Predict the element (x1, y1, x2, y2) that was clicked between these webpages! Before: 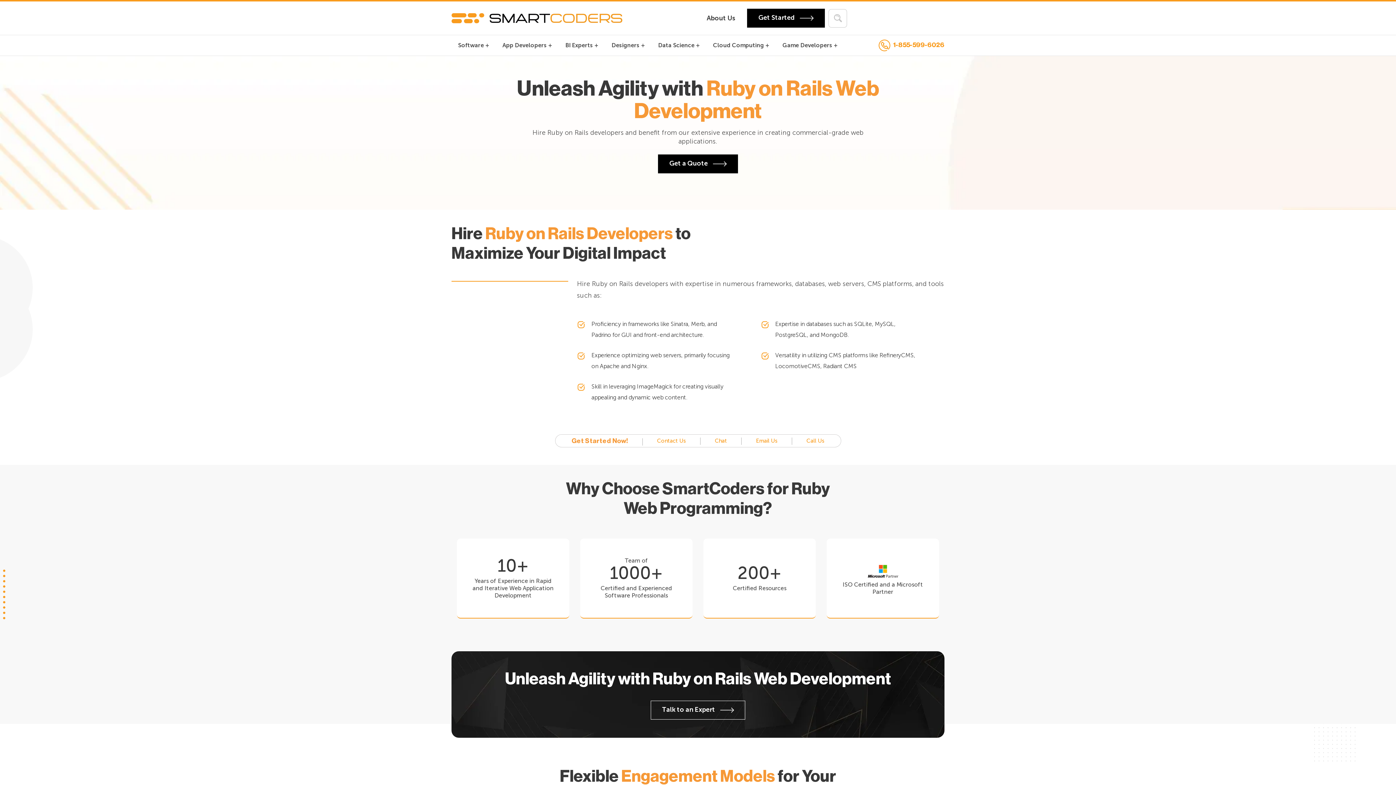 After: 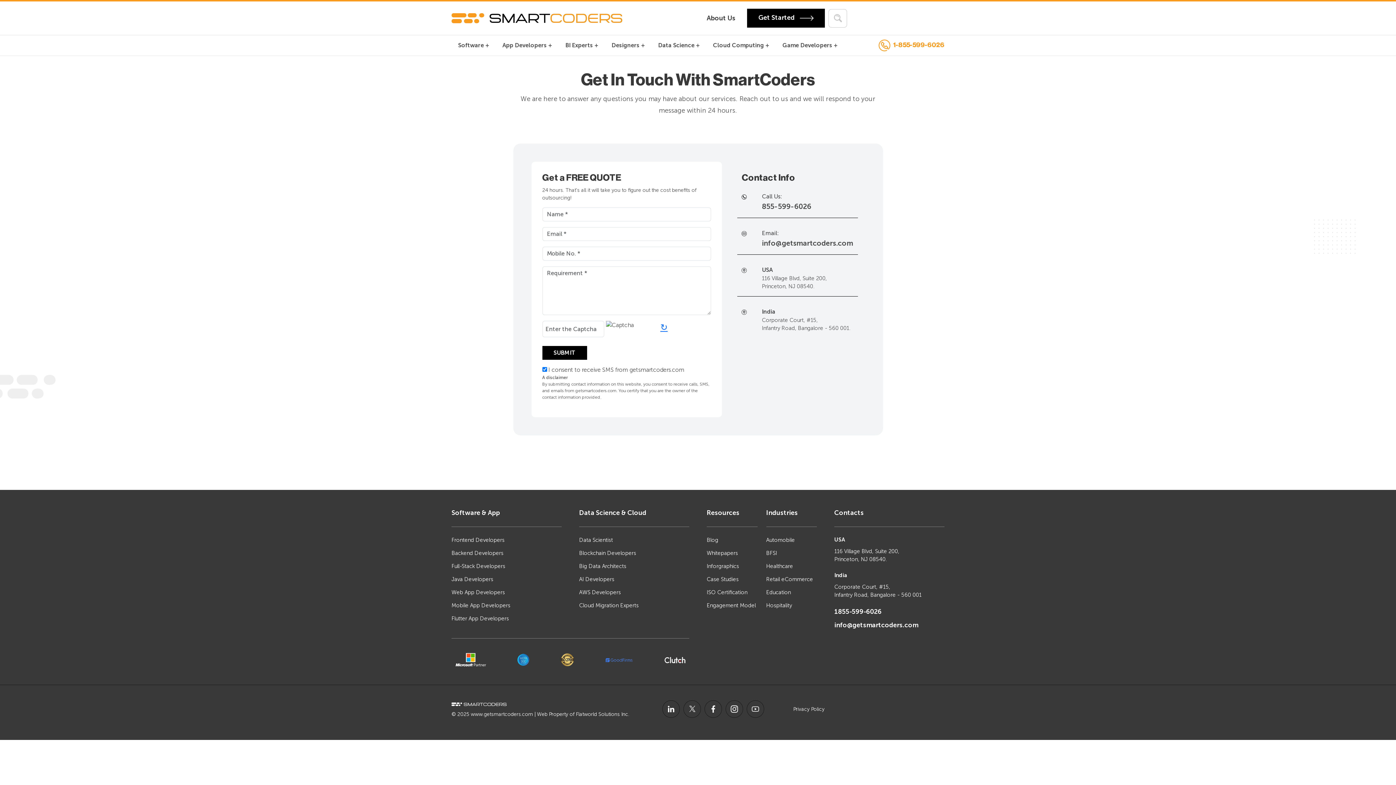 Action: label: Get a Quote  bbox: (658, 154, 738, 173)